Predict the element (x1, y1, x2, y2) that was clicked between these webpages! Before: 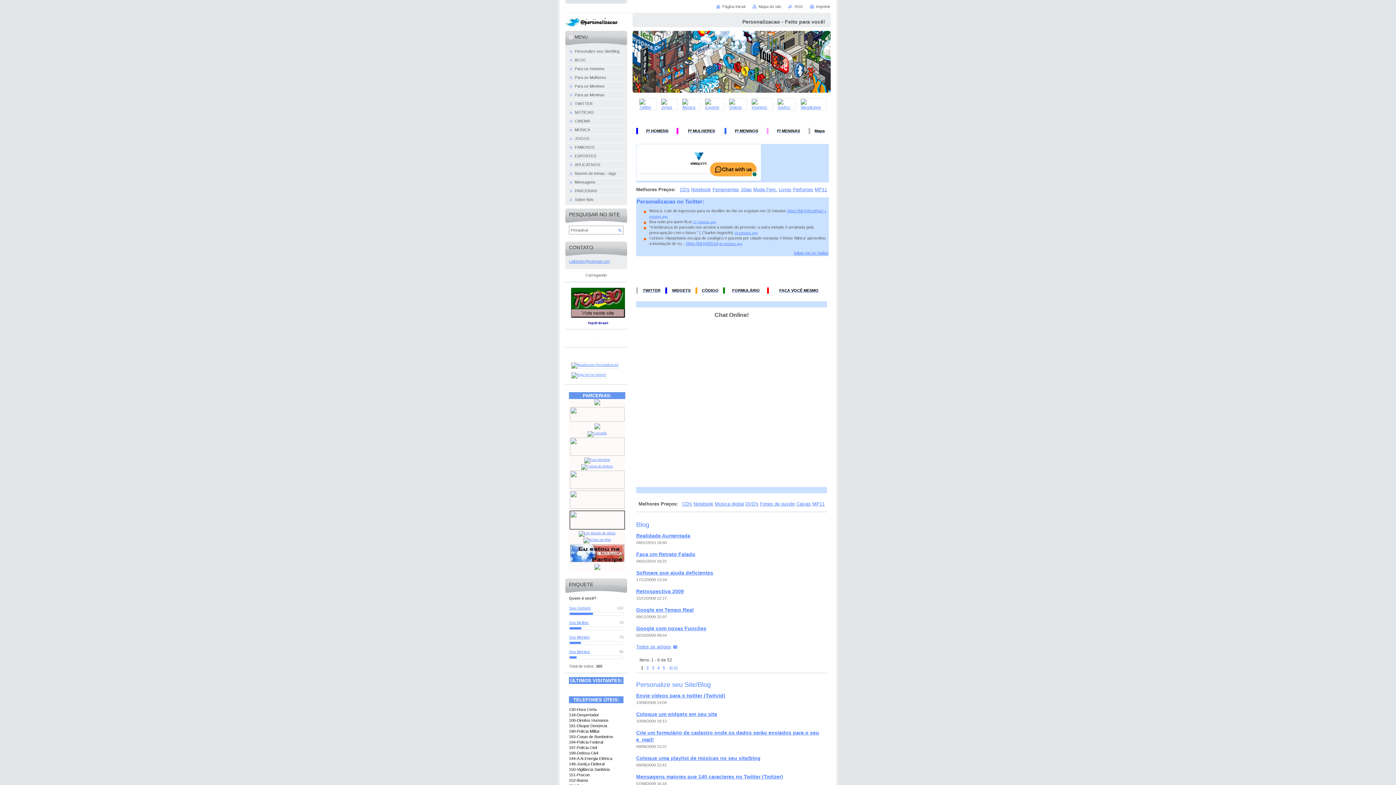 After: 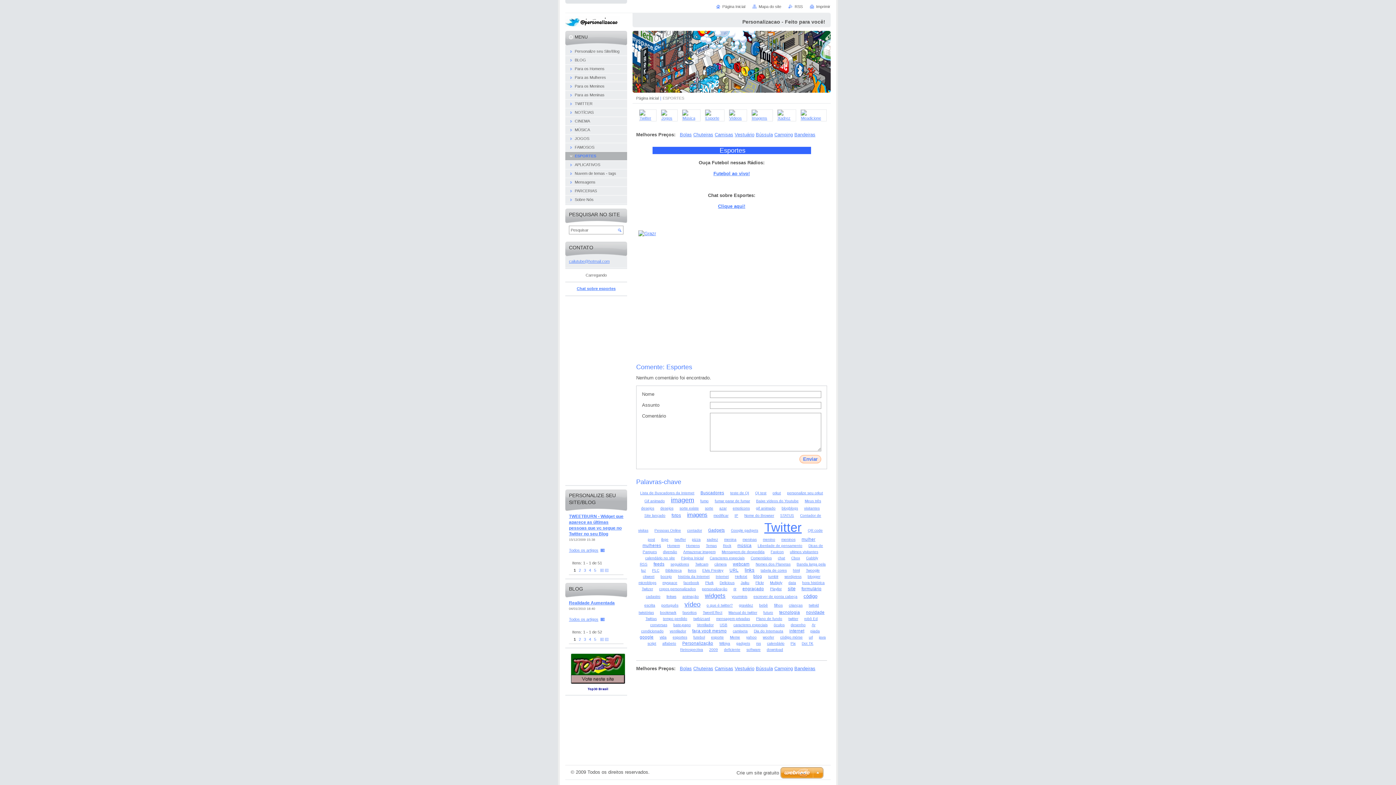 Action: label: ESPORTES bbox: (565, 151, 627, 160)